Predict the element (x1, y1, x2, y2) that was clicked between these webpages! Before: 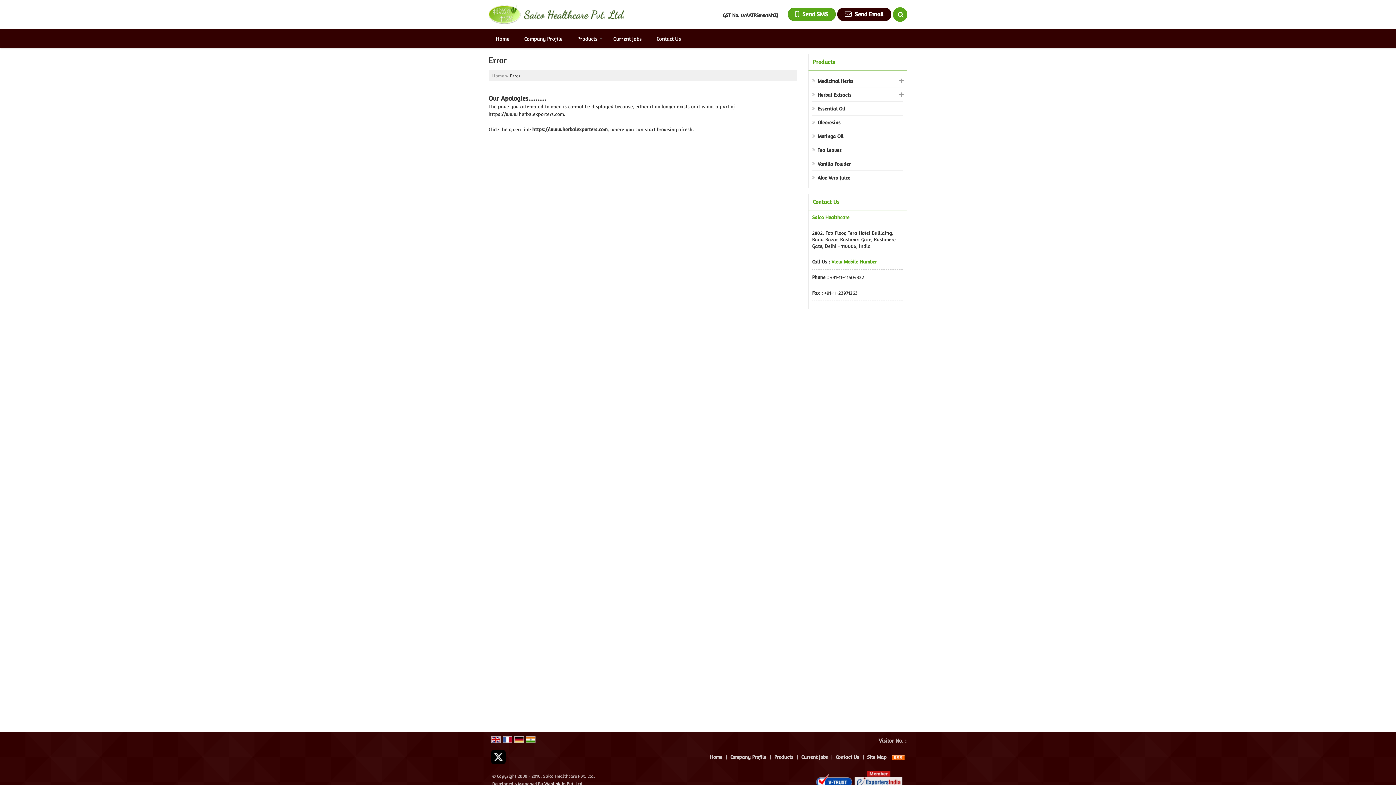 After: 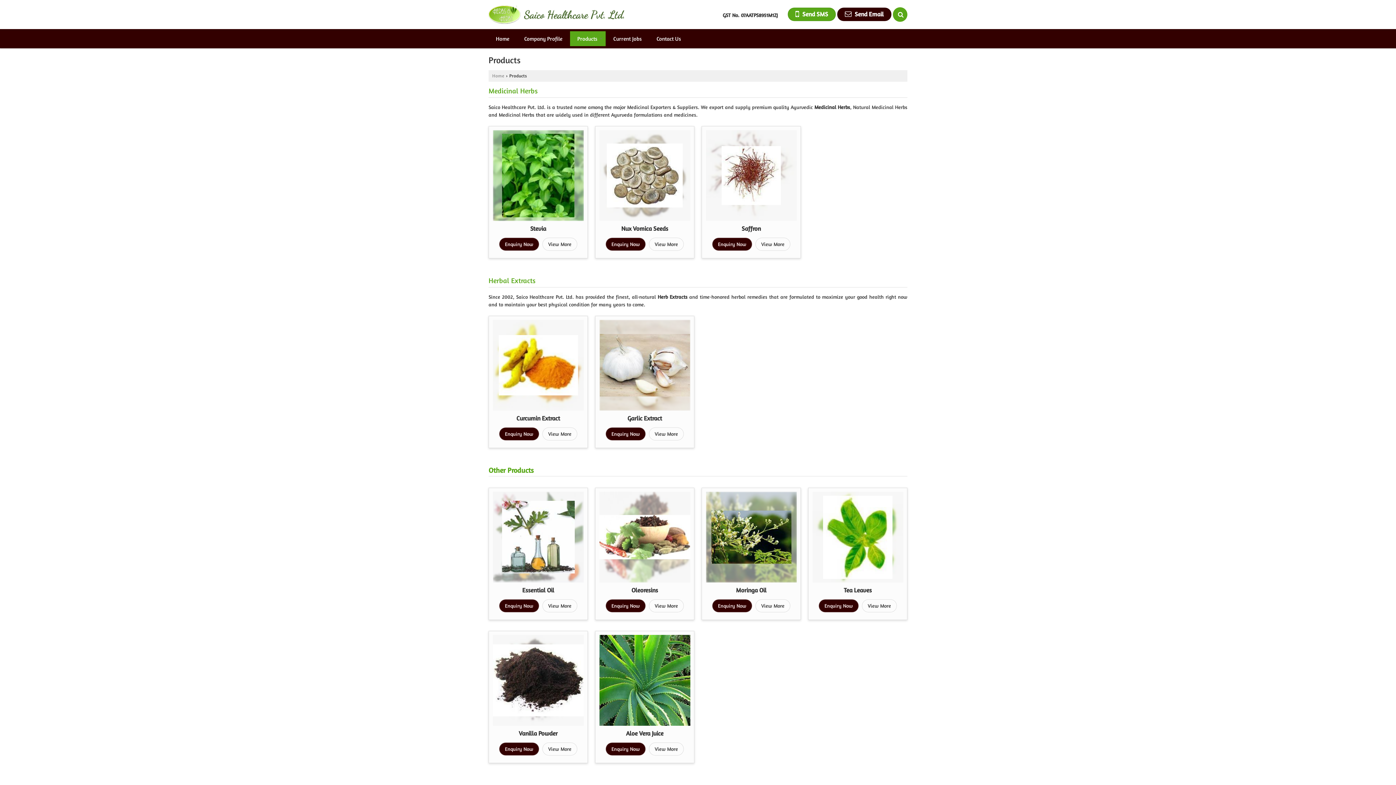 Action: label: Products bbox: (813, 58, 835, 65)